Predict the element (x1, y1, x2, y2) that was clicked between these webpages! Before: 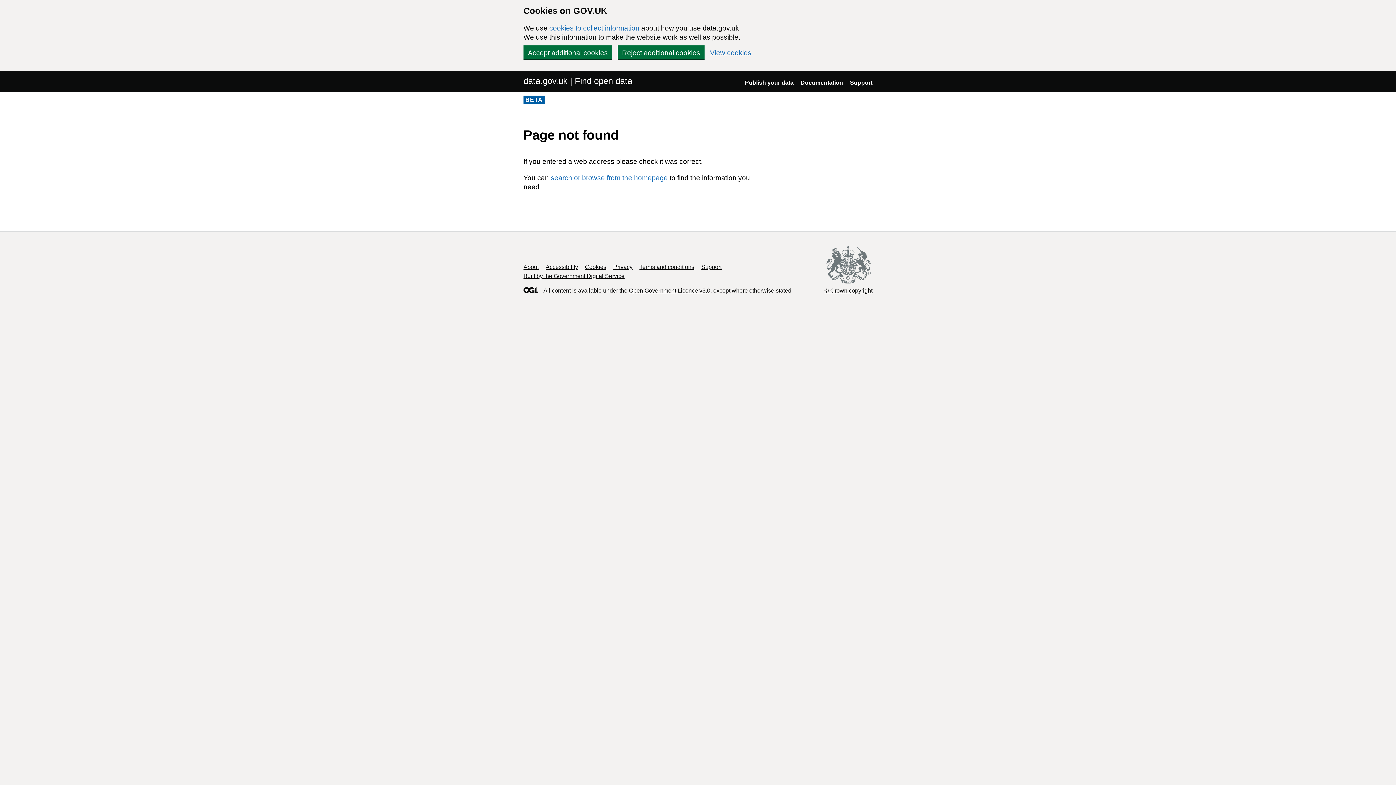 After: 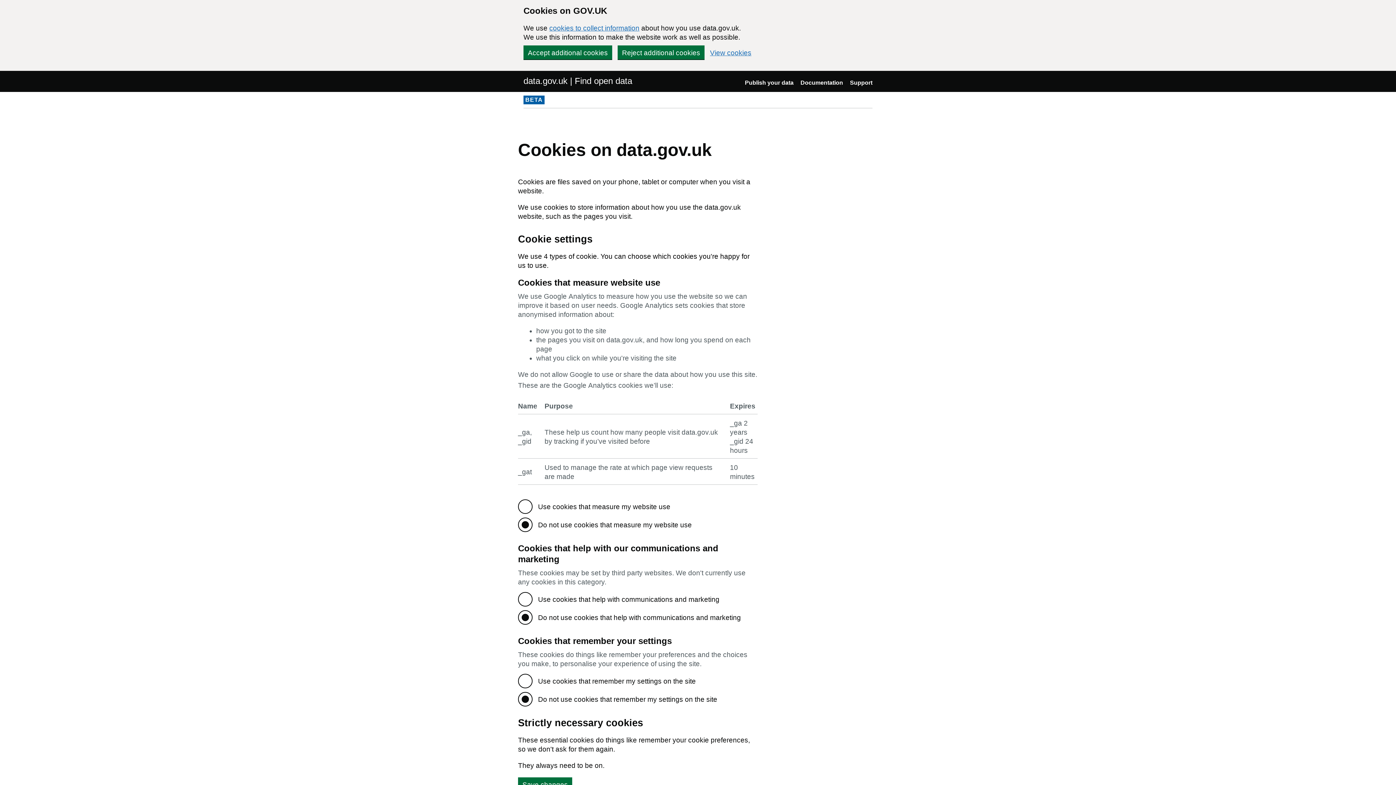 Action: label: cookies to collect information bbox: (549, 24, 639, 32)